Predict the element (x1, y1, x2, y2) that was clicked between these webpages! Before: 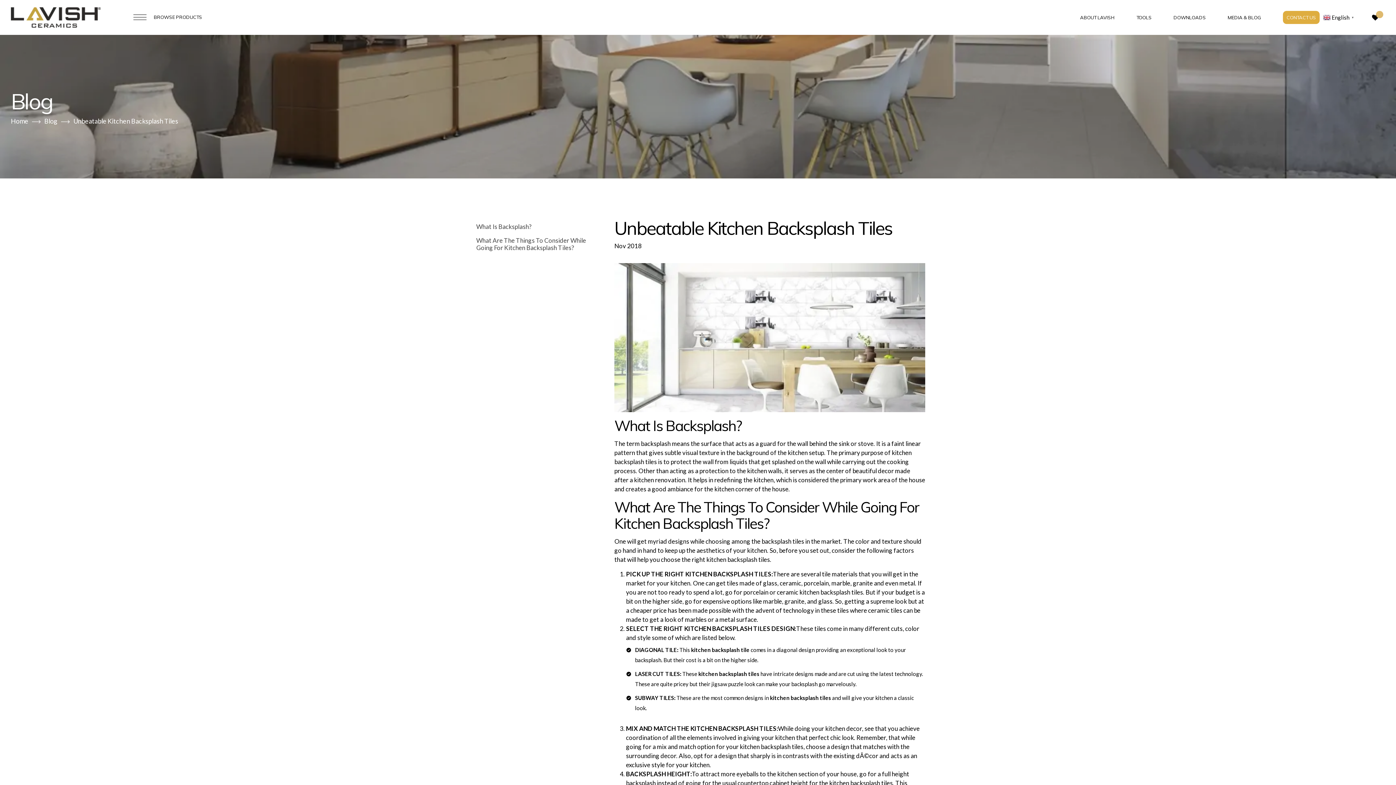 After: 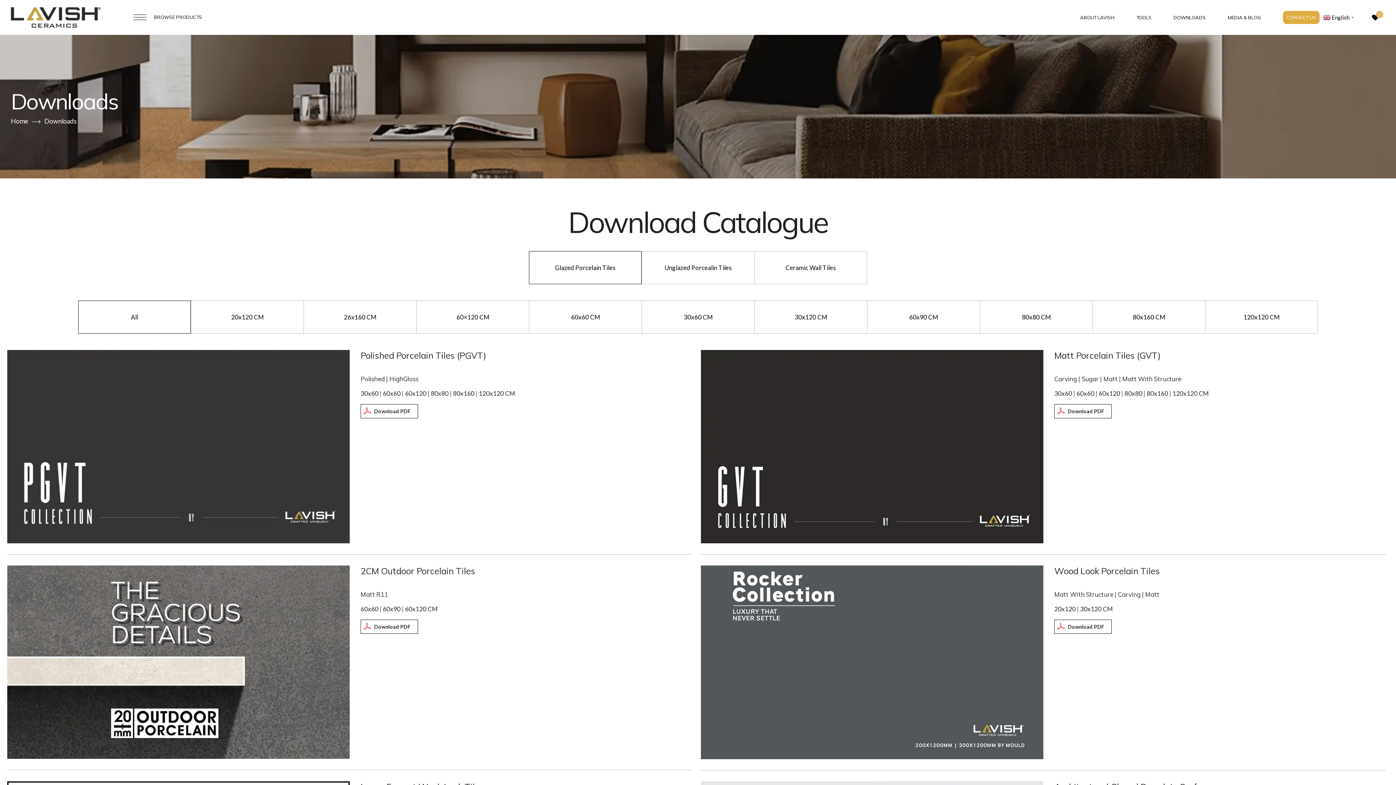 Action: bbox: (1173, 14, 1206, 20) label: DOWNLOADS